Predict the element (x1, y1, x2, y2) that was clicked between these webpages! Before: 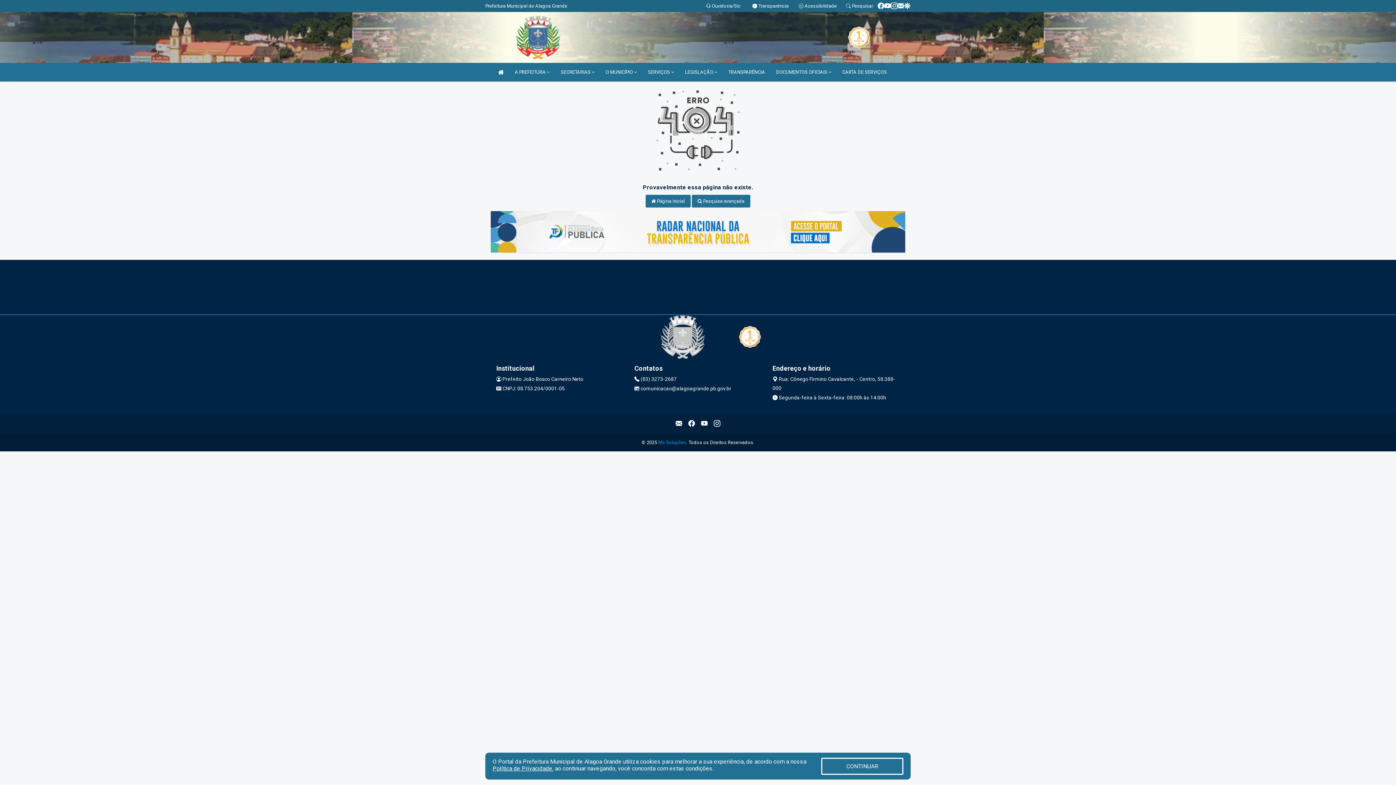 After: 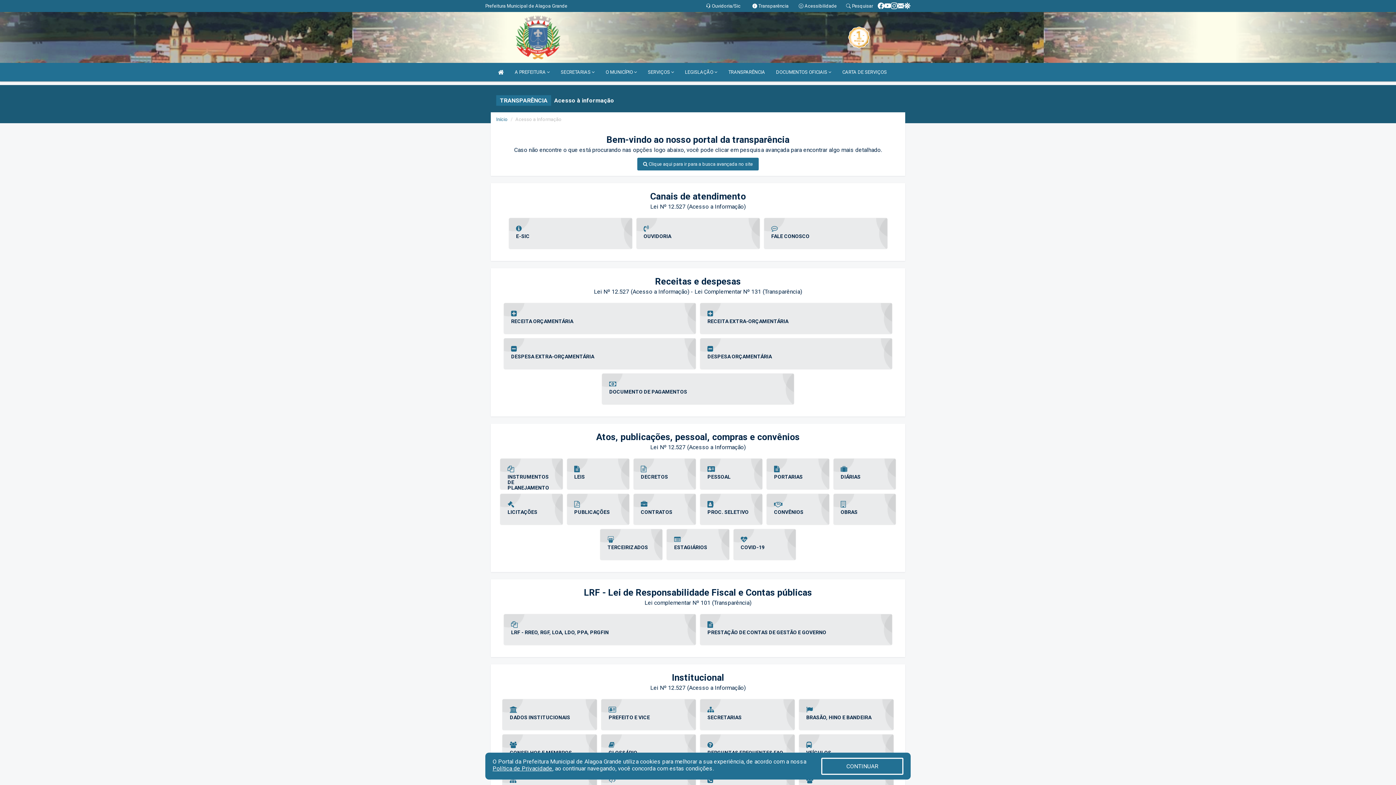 Action: label: TRANSPARÊNCIA bbox: (724, 62, 768, 81)